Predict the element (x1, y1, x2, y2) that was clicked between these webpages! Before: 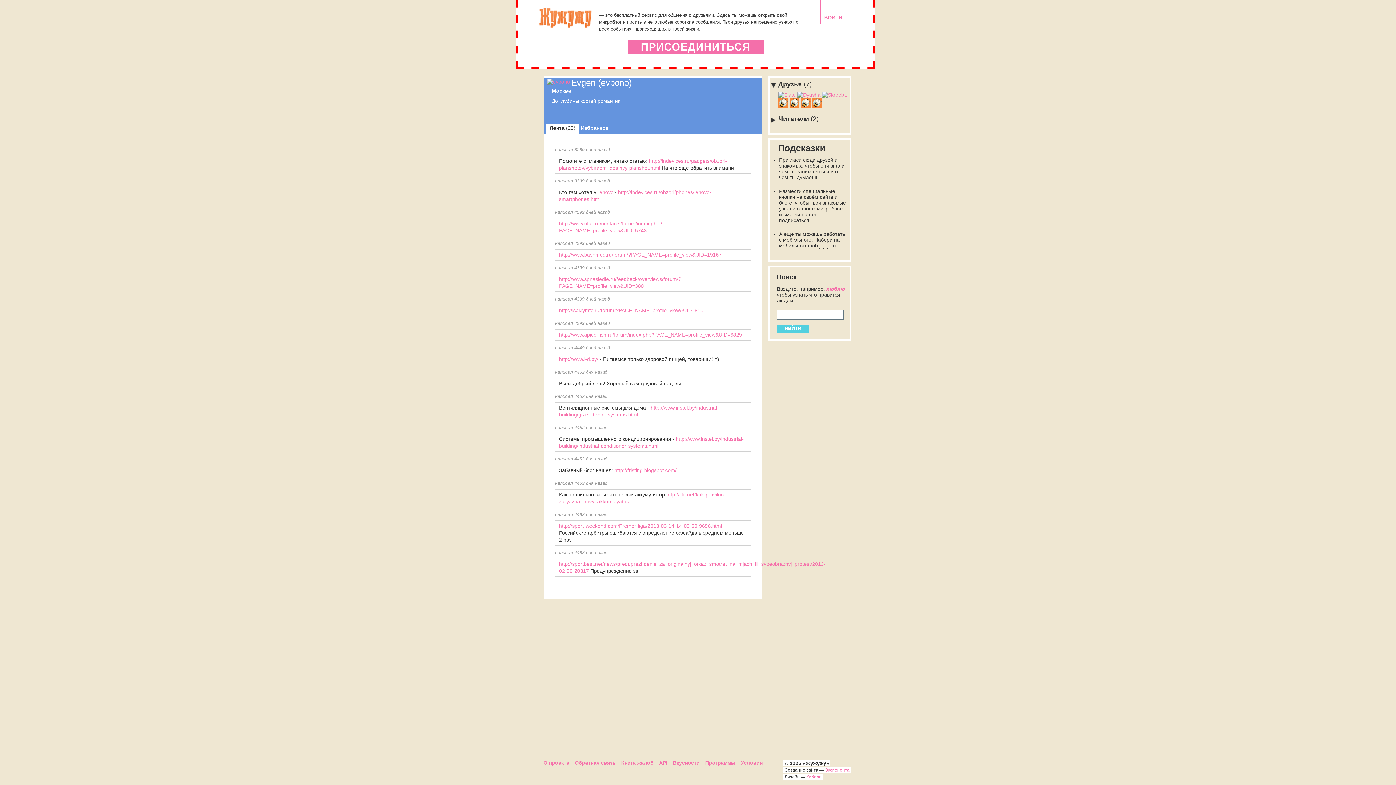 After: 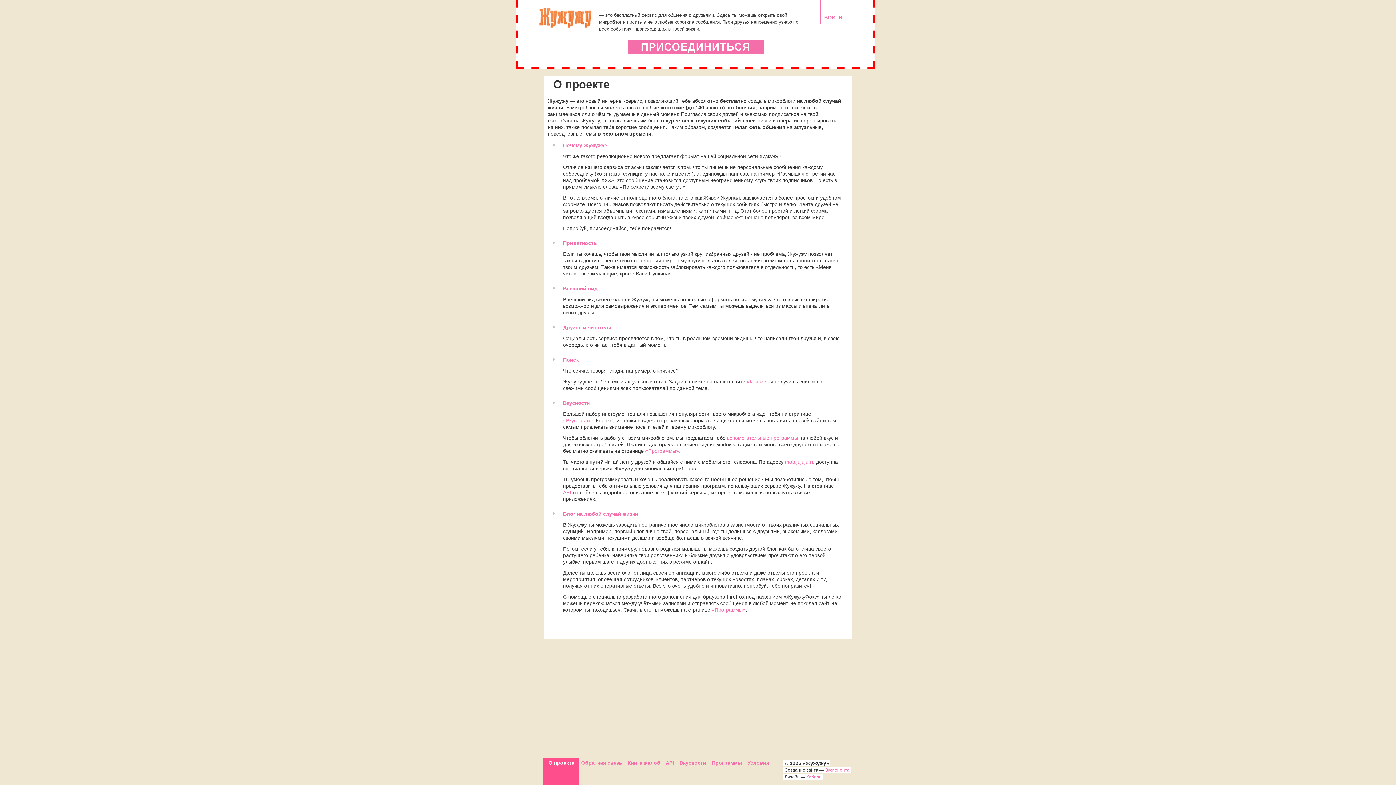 Action: bbox: (543, 760, 569, 766) label: О проекте